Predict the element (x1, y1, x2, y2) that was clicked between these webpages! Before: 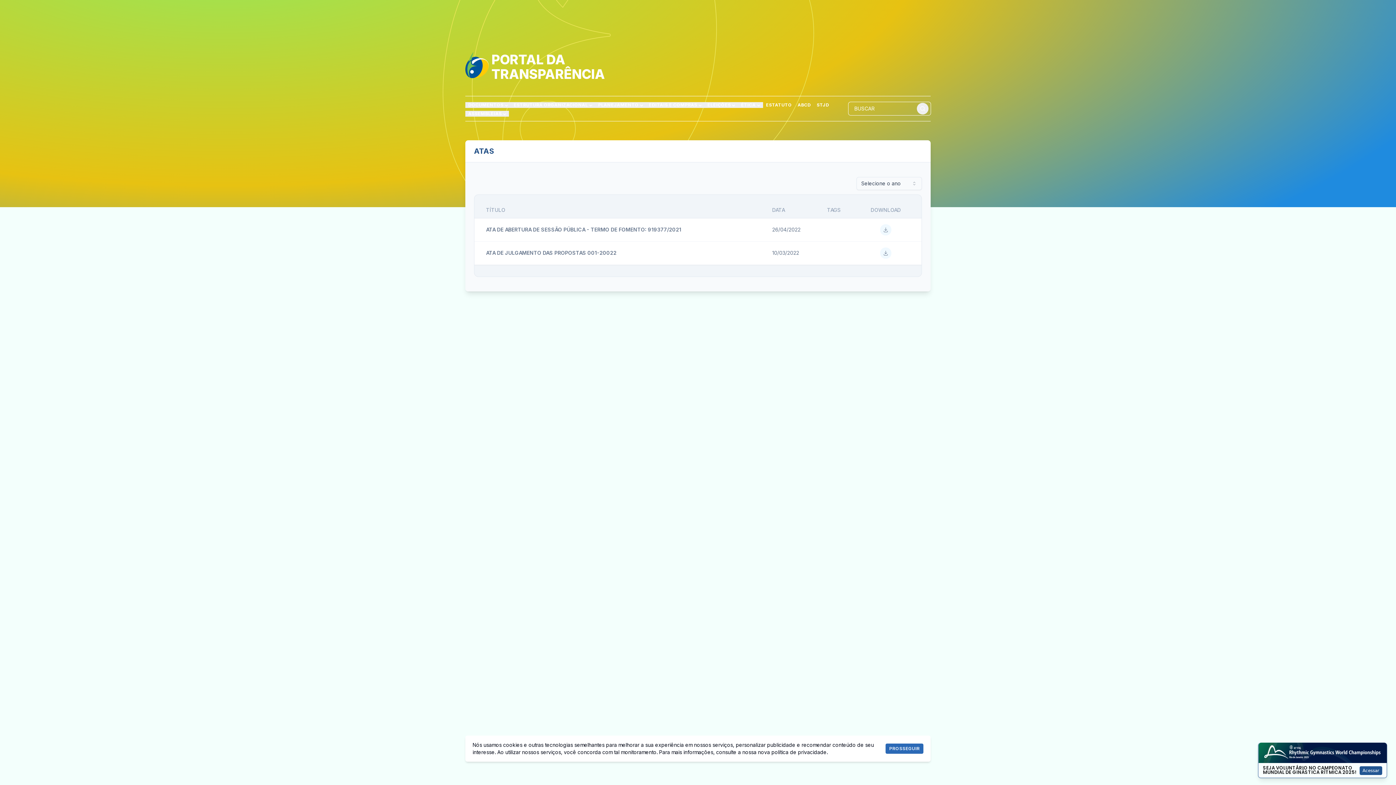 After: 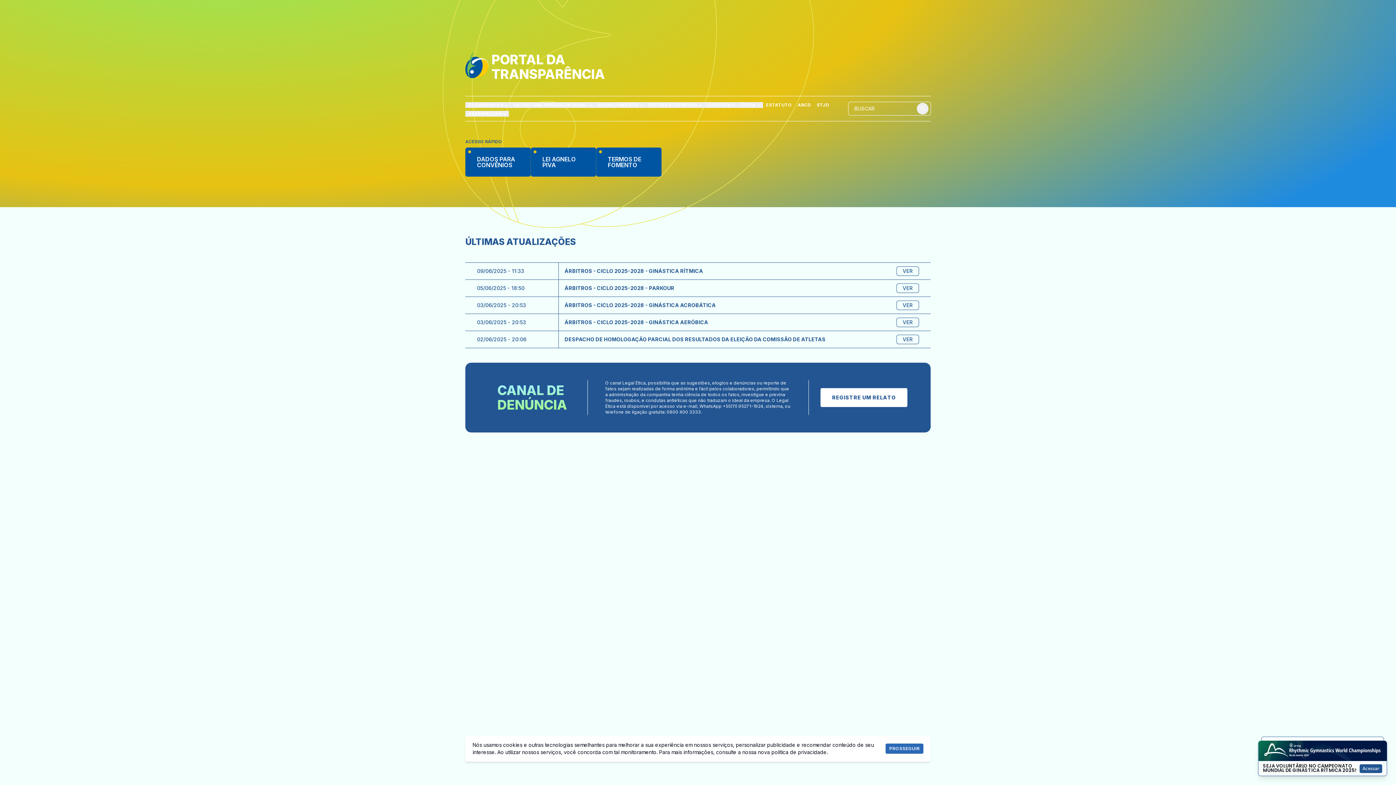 Action: bbox: (465, 52, 491, 78)